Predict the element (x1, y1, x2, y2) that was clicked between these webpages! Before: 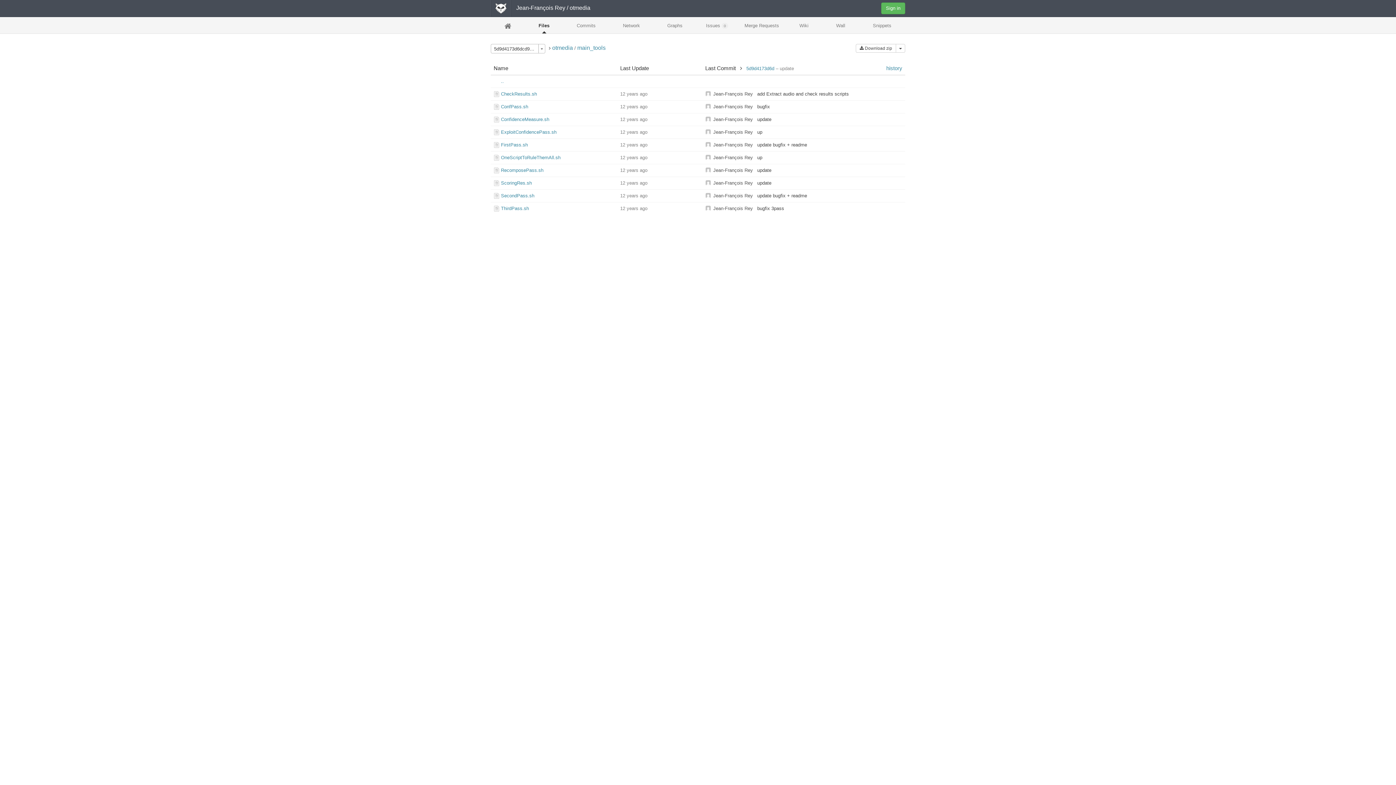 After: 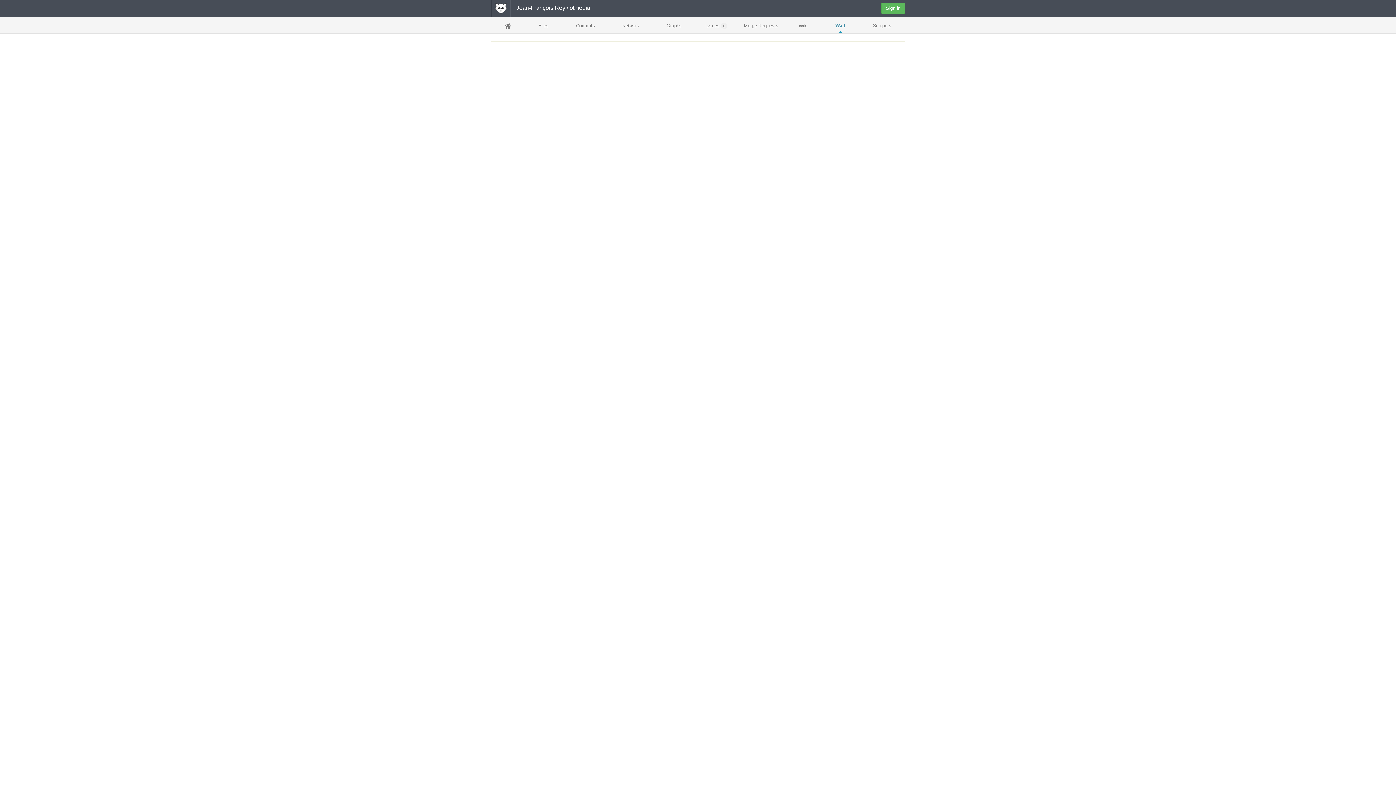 Action: bbox: (822, 18, 859, 32) label: Wall